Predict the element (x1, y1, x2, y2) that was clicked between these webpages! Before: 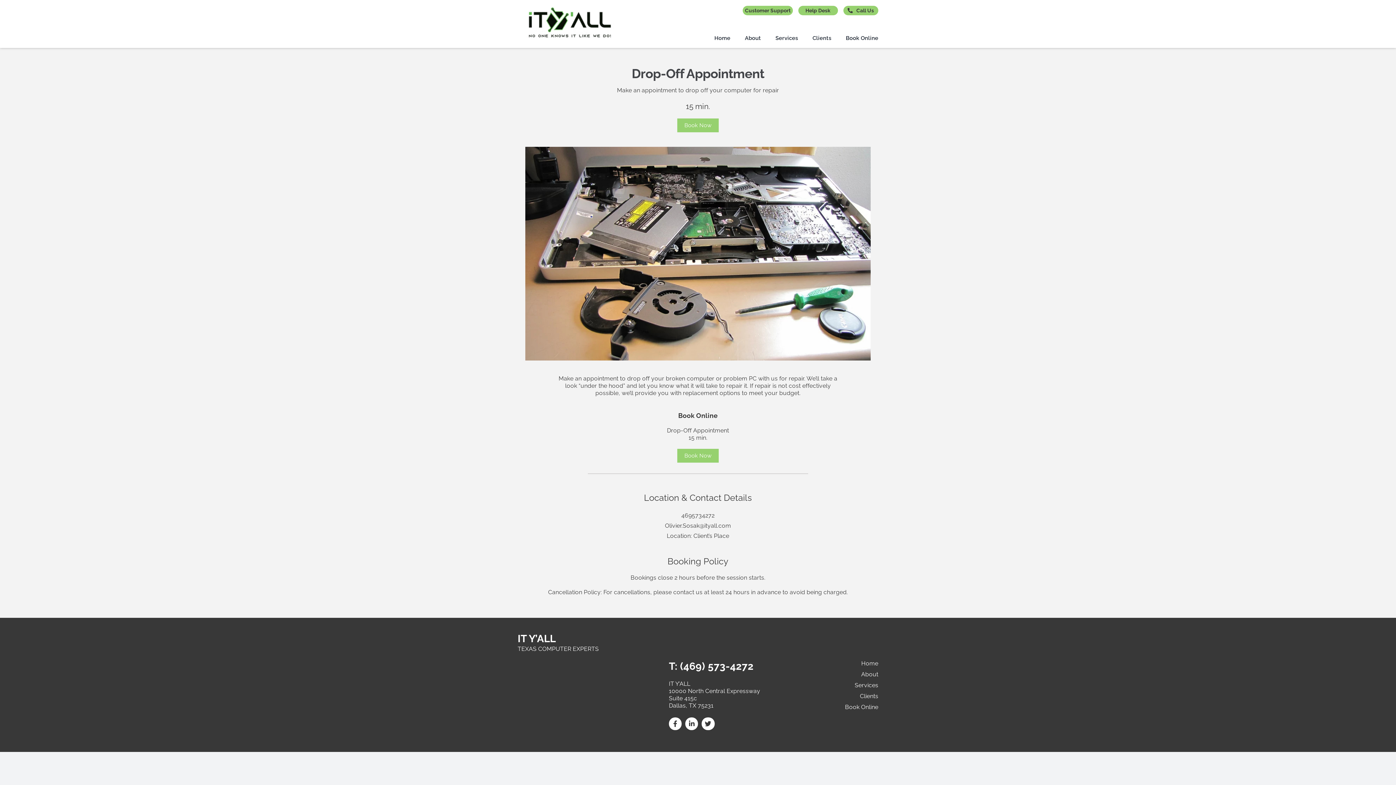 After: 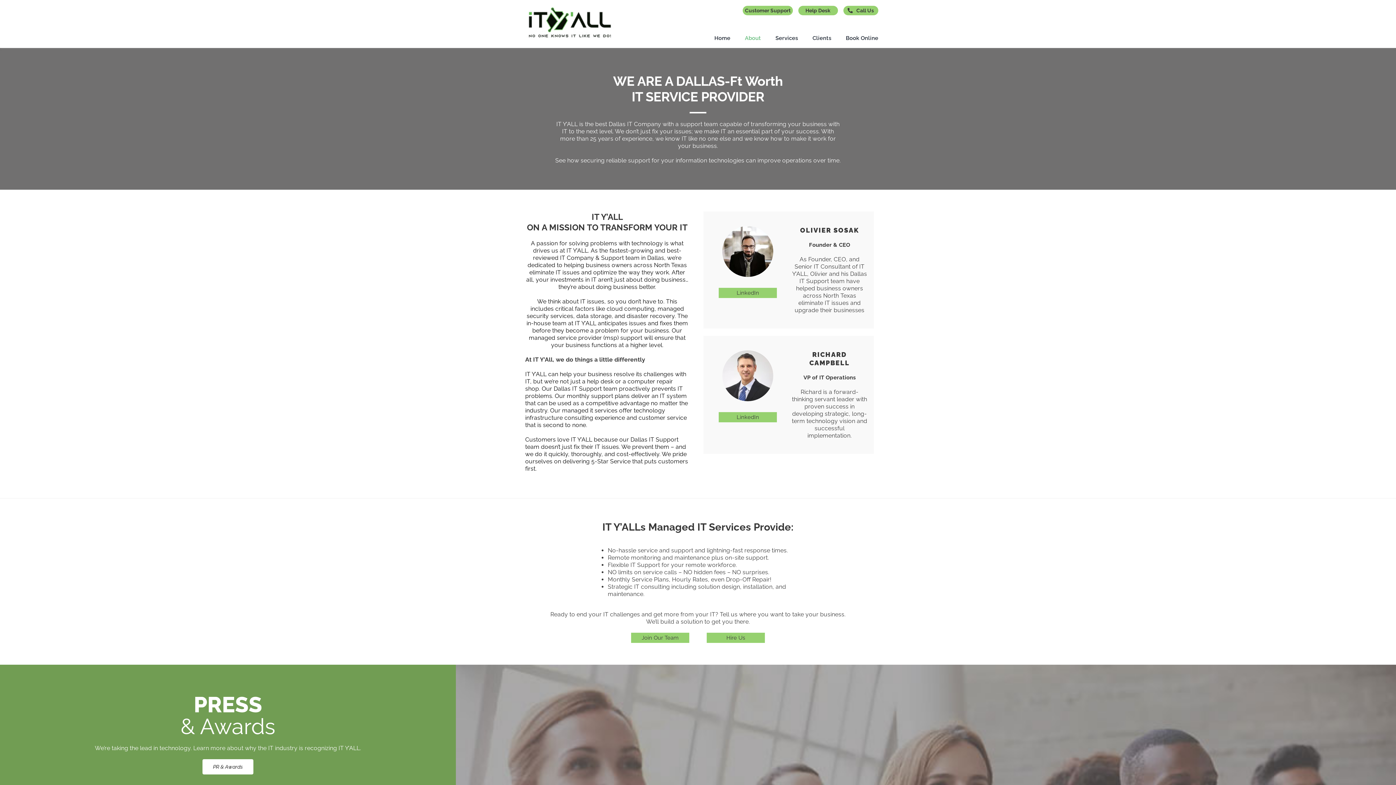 Action: label: About bbox: (782, 671, 878, 682)